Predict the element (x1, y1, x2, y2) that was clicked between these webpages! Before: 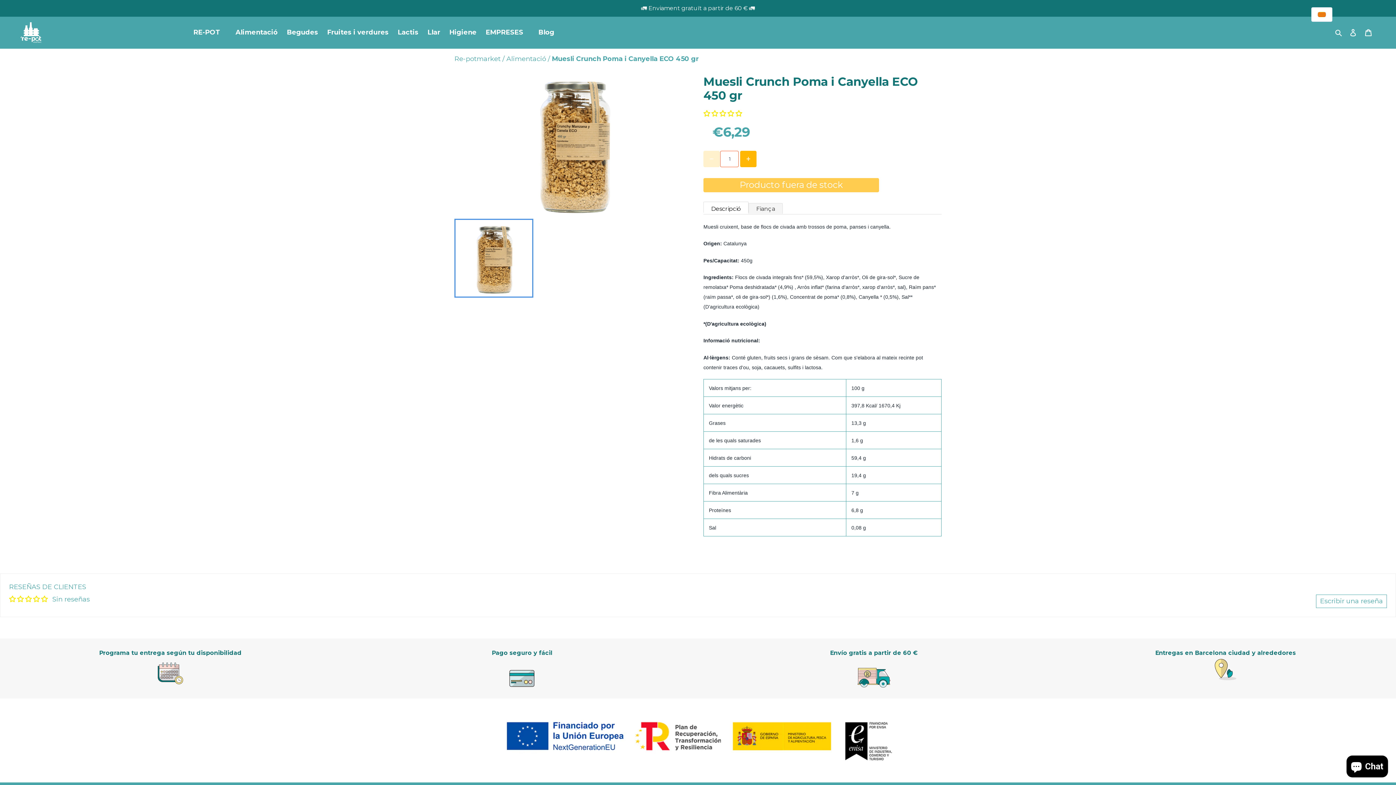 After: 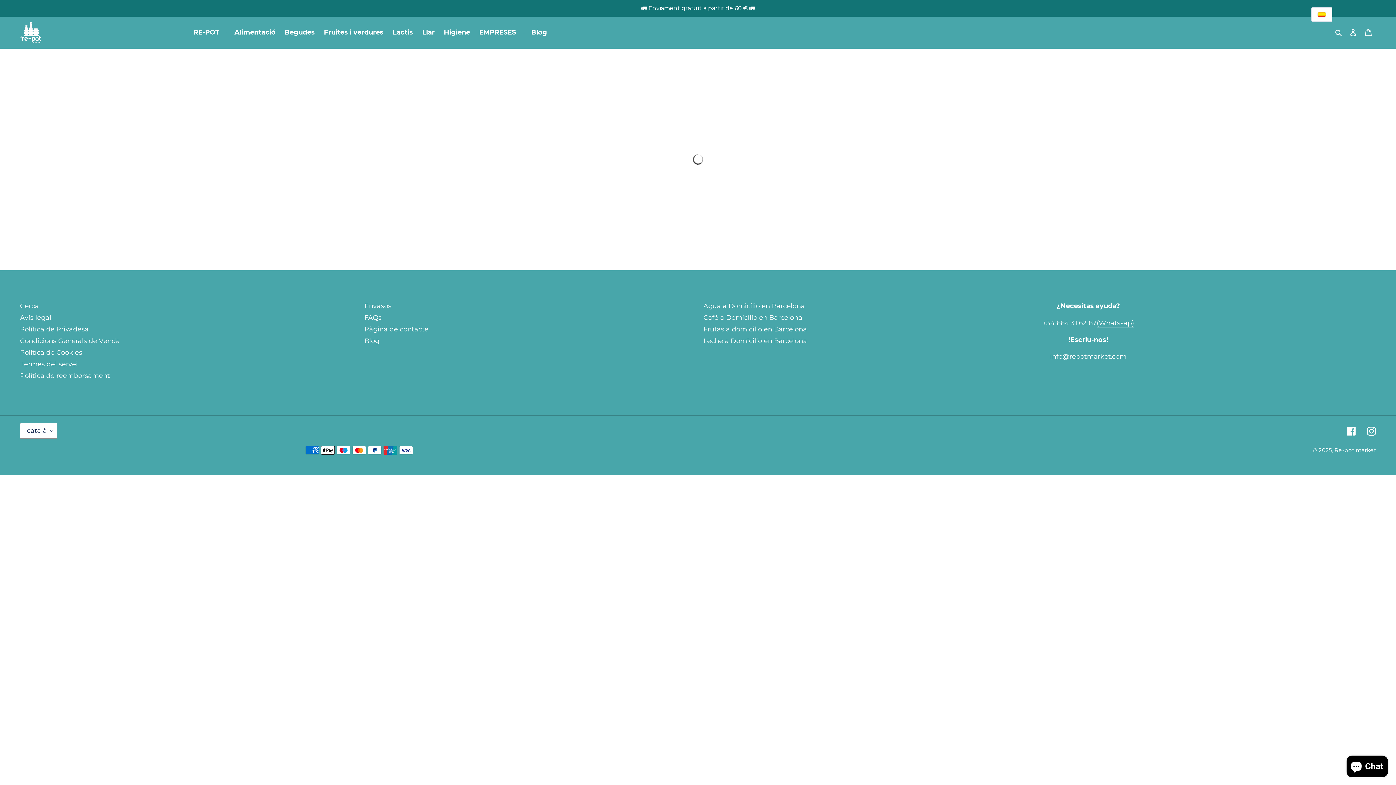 Action: label: Alimentació bbox: (232, 27, 281, 37)